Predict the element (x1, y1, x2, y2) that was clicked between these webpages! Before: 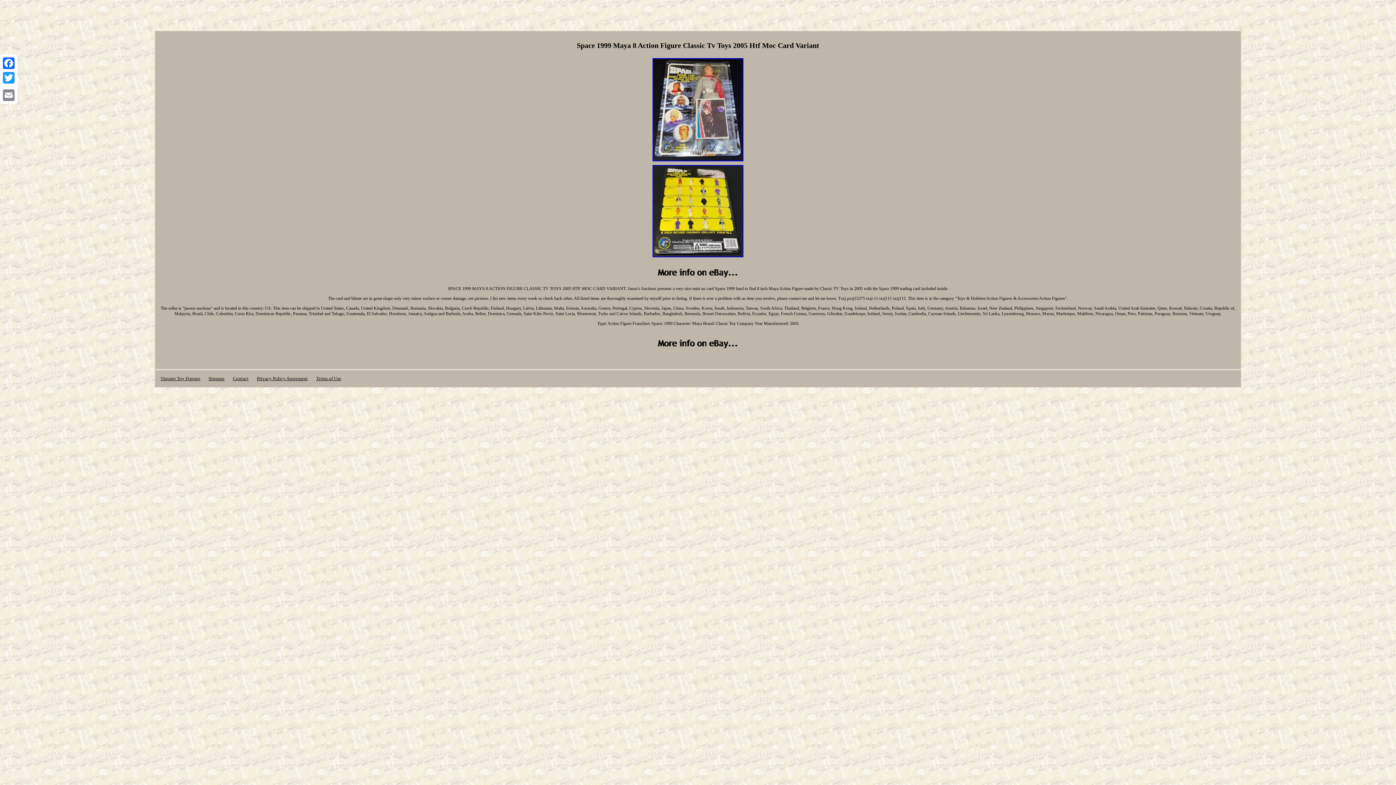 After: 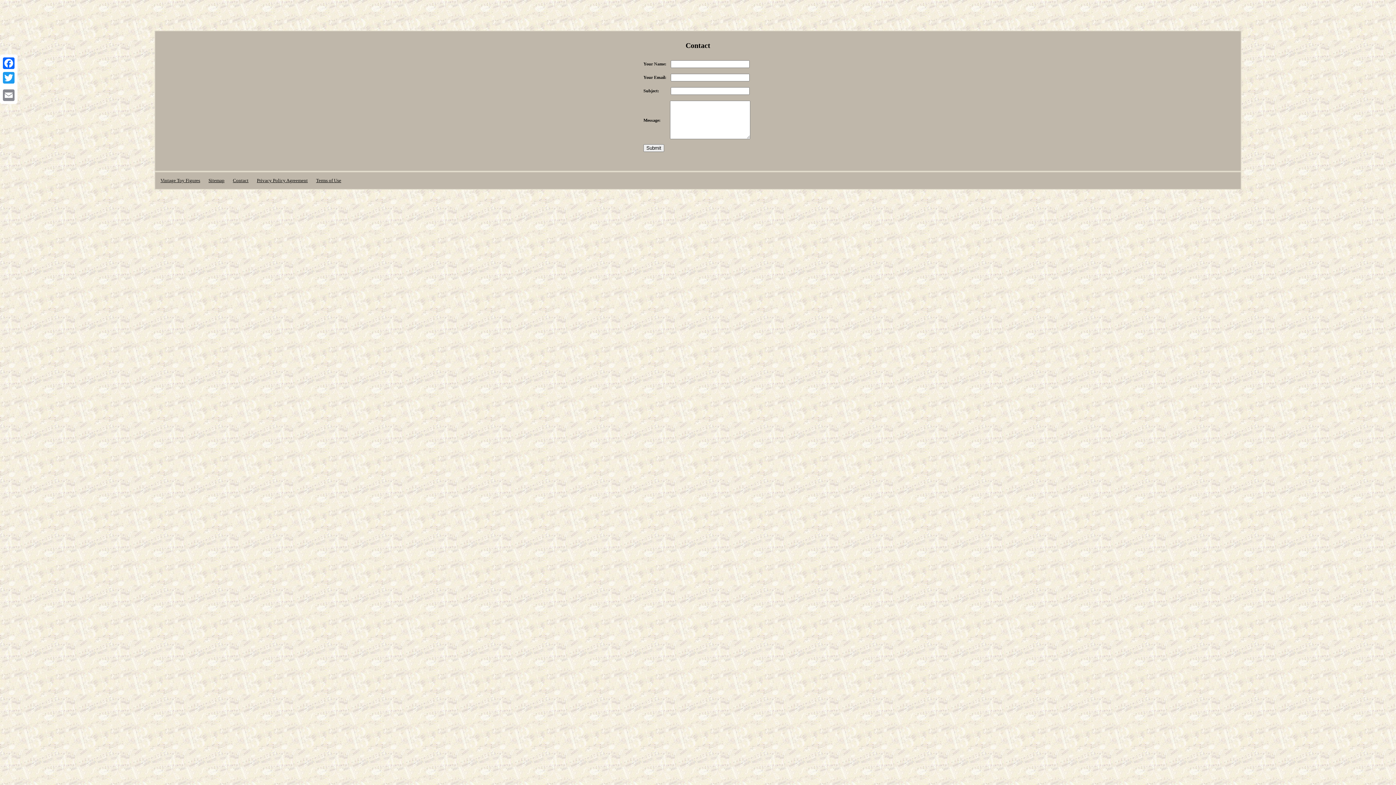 Action: bbox: (232, 376, 248, 381) label: Contact